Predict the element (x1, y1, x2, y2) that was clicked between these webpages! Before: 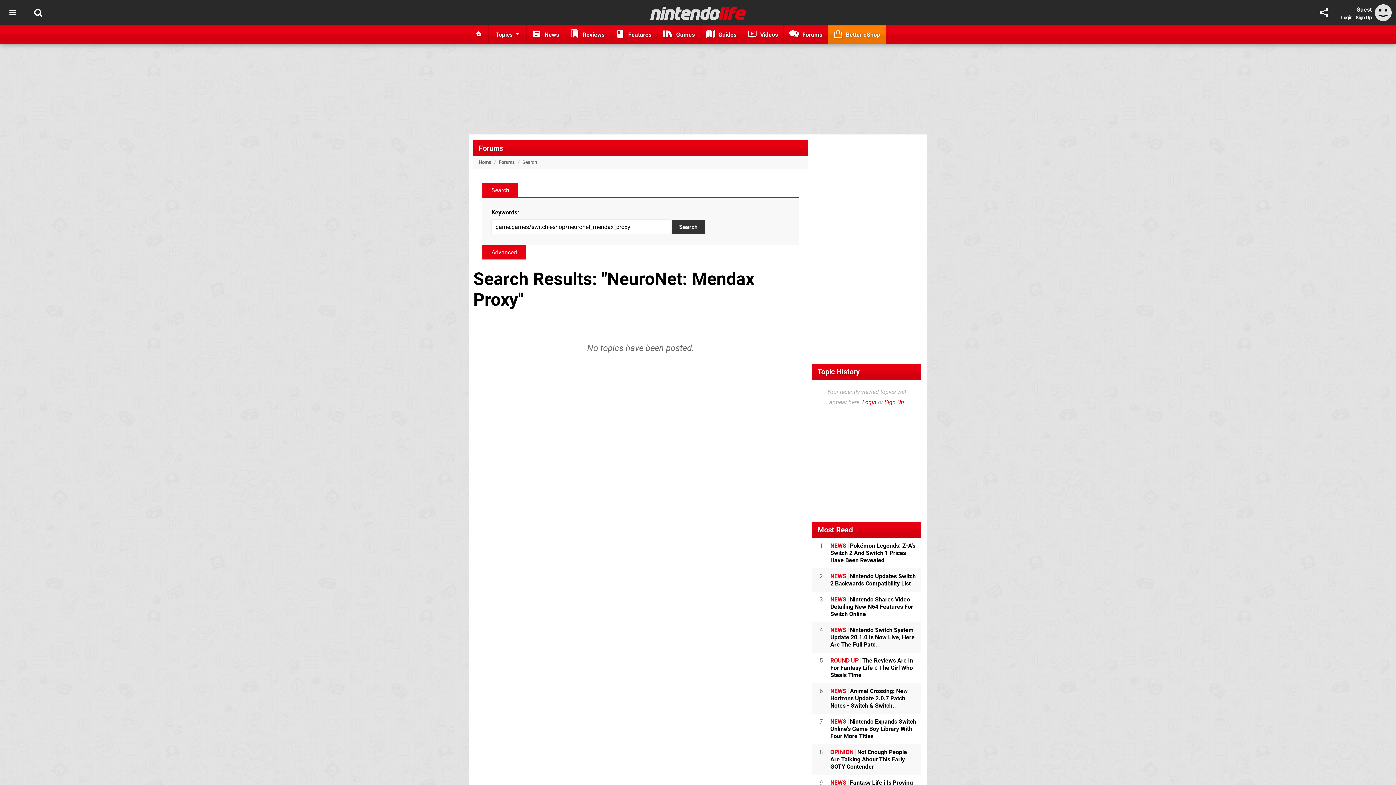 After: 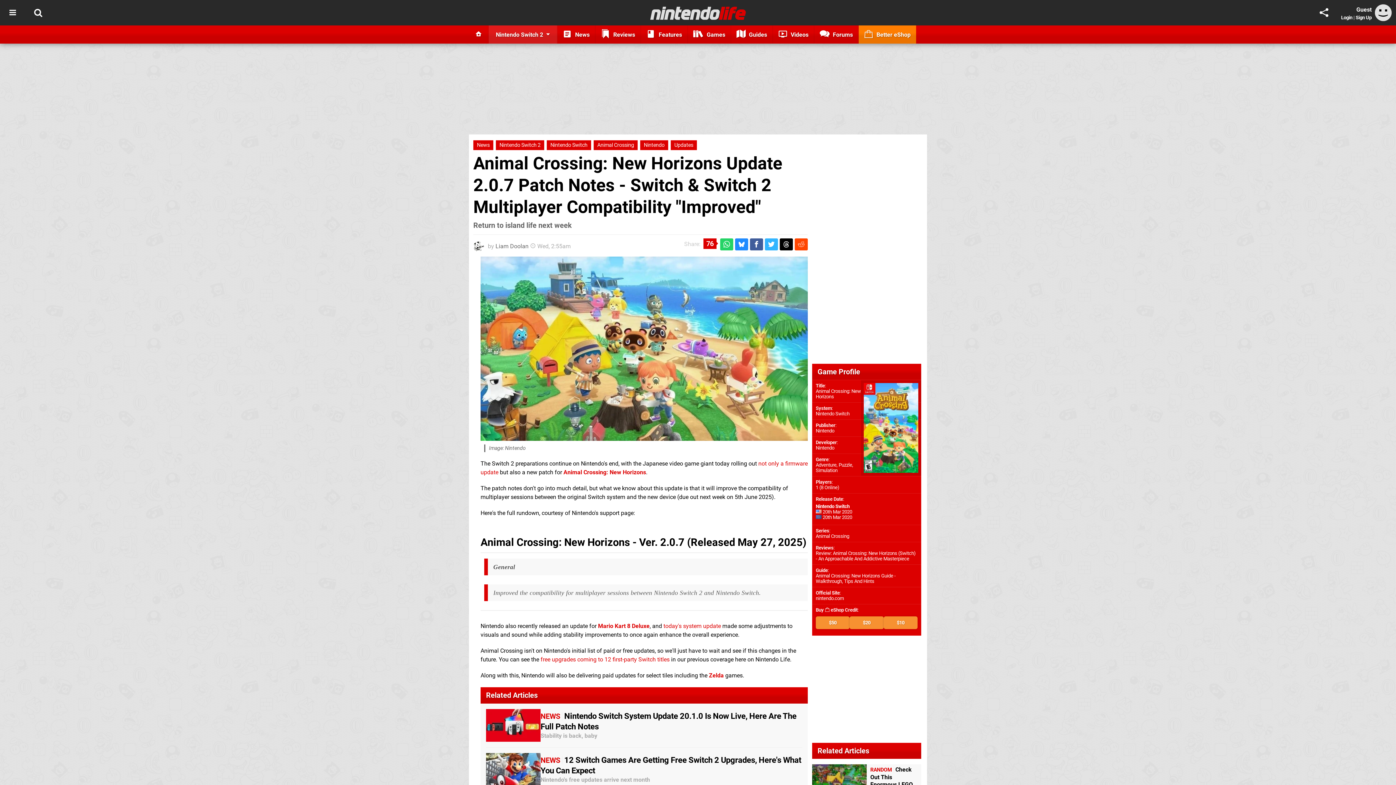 Action: bbox: (830, 683, 921, 714) label: NEWS Animal Crossing: New Horizons Update 2.0.7 Patch Notes - Switch & Switch...